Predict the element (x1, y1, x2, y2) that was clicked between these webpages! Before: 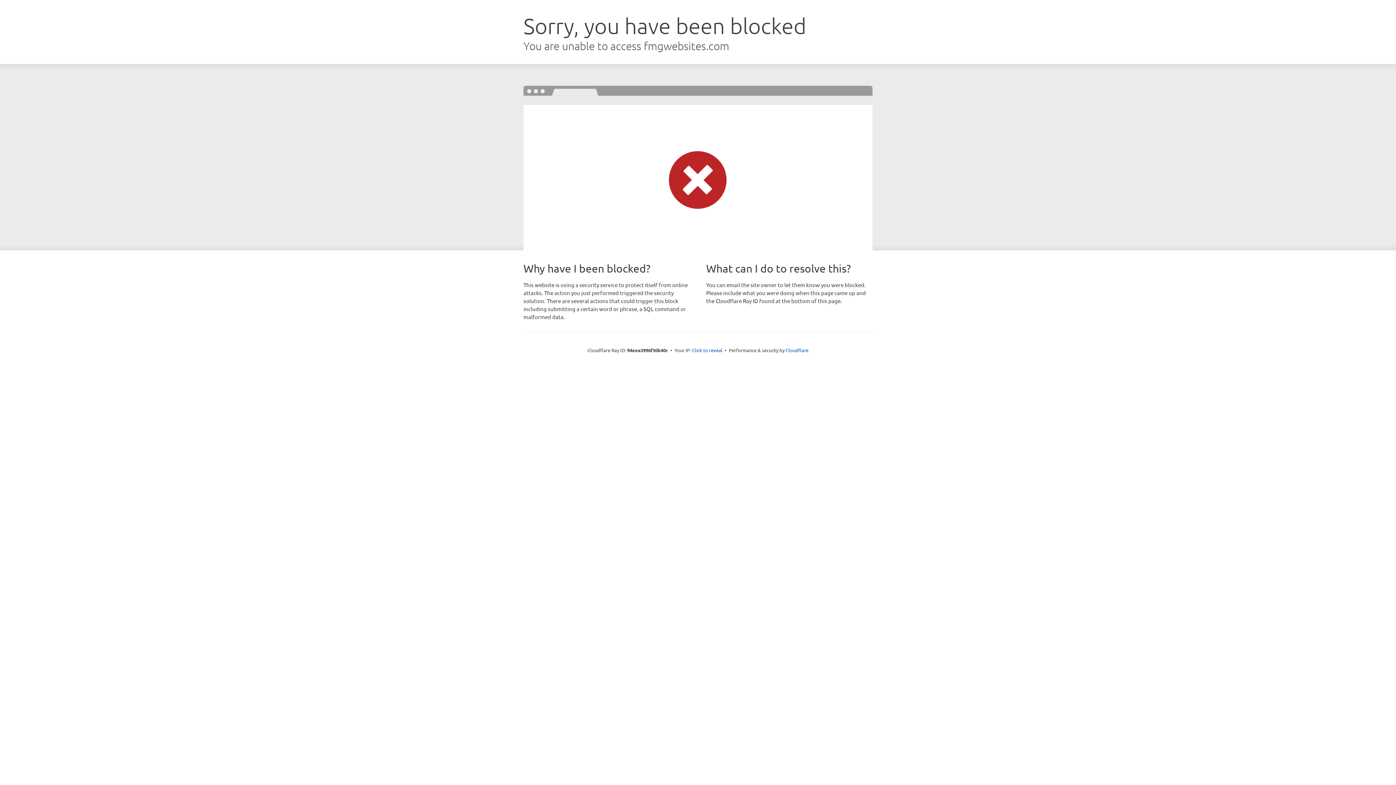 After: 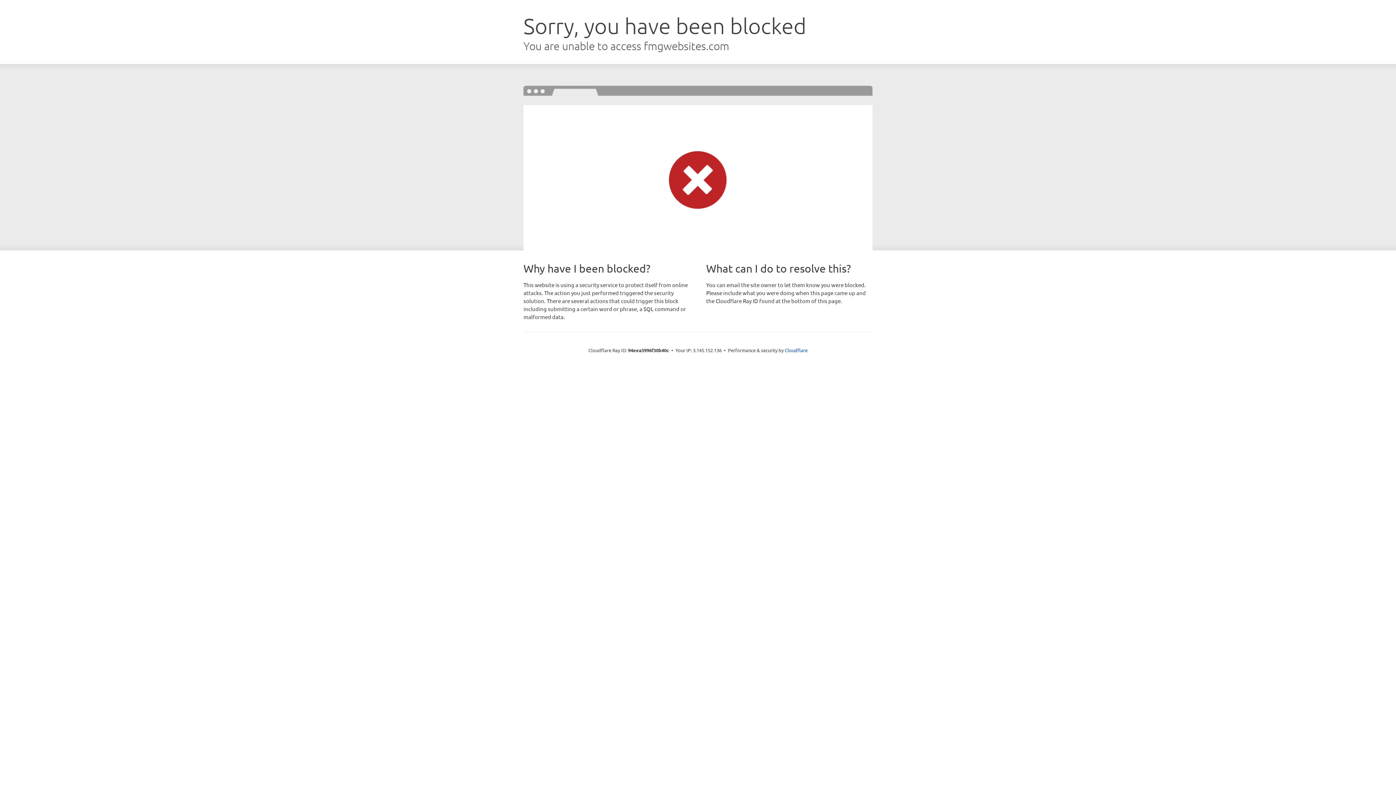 Action: bbox: (692, 346, 722, 353) label: Click to reveal